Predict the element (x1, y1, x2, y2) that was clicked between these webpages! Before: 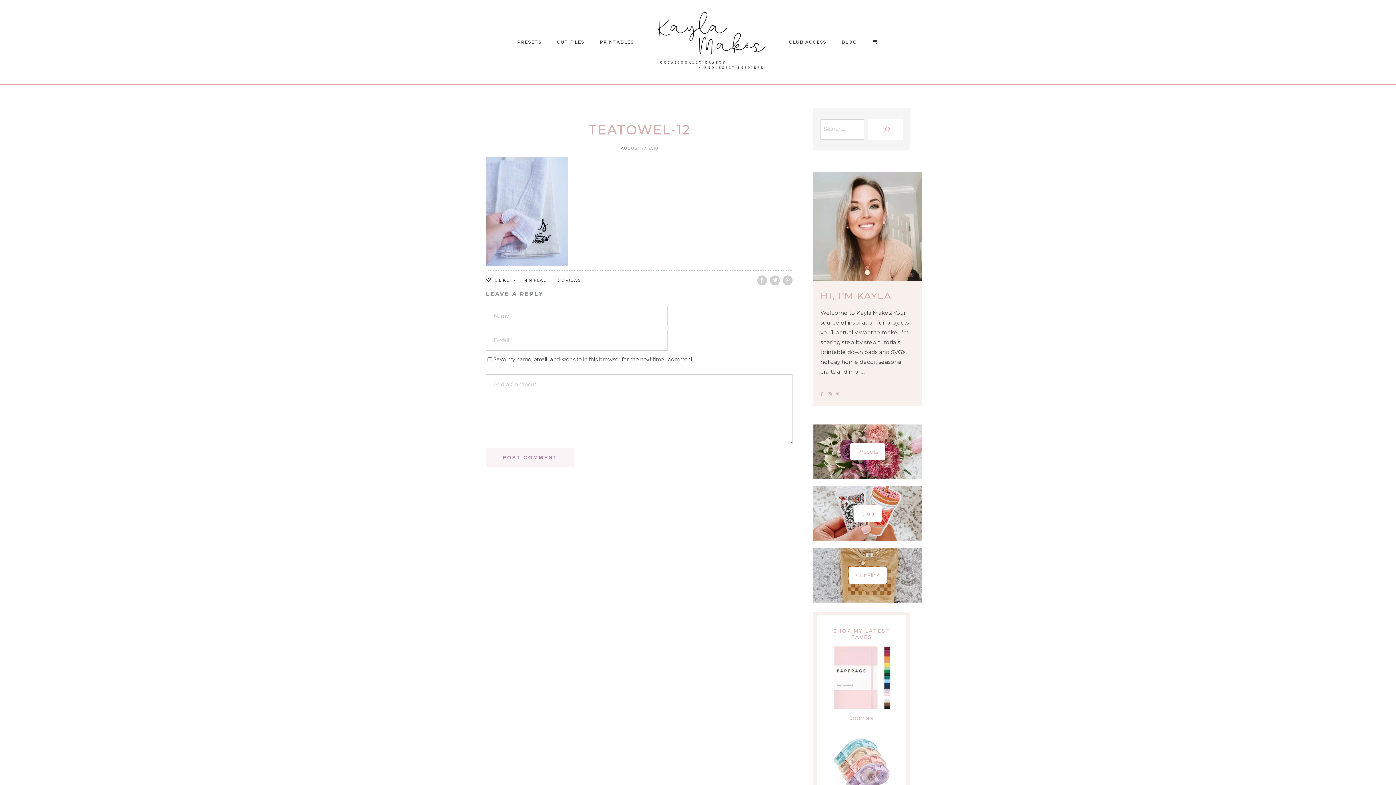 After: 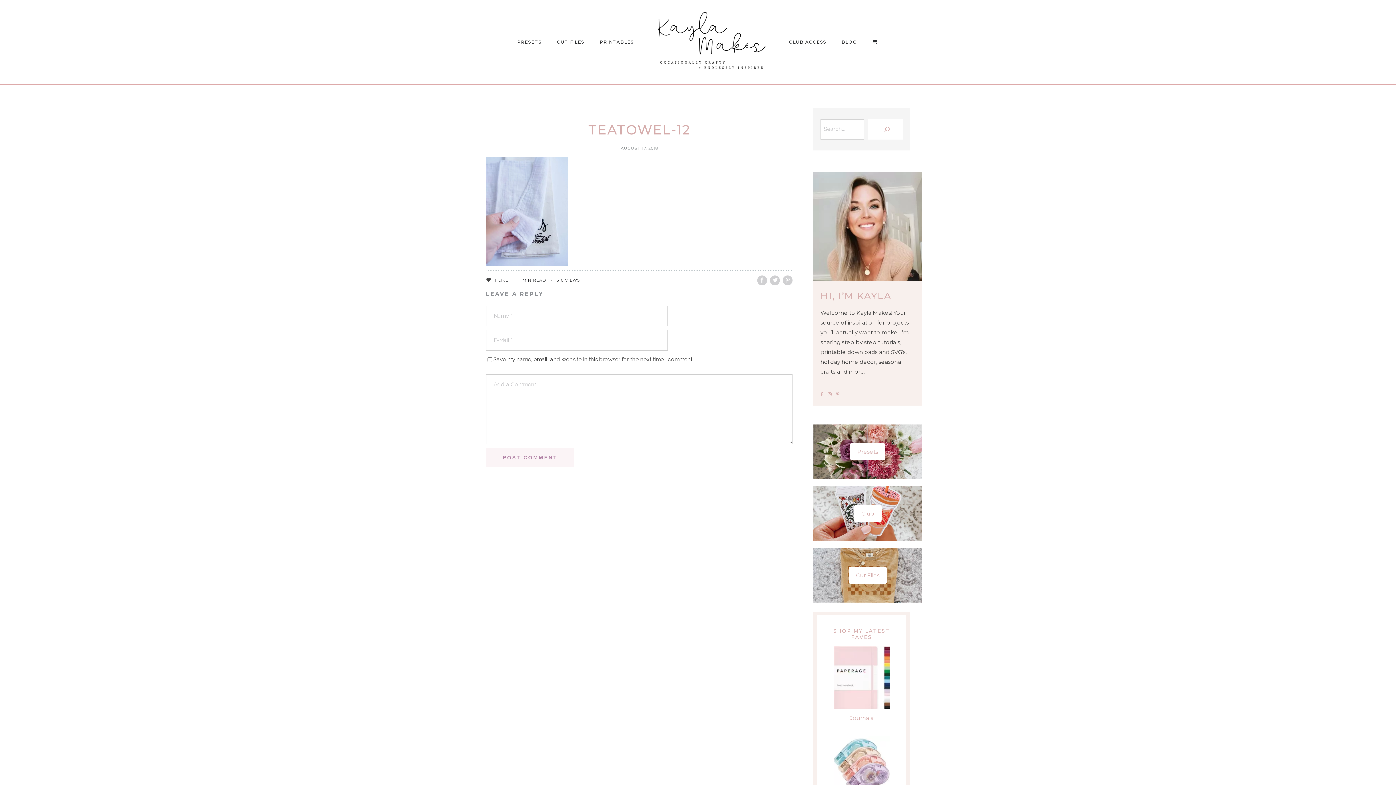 Action: bbox: (486, 277, 494, 282)